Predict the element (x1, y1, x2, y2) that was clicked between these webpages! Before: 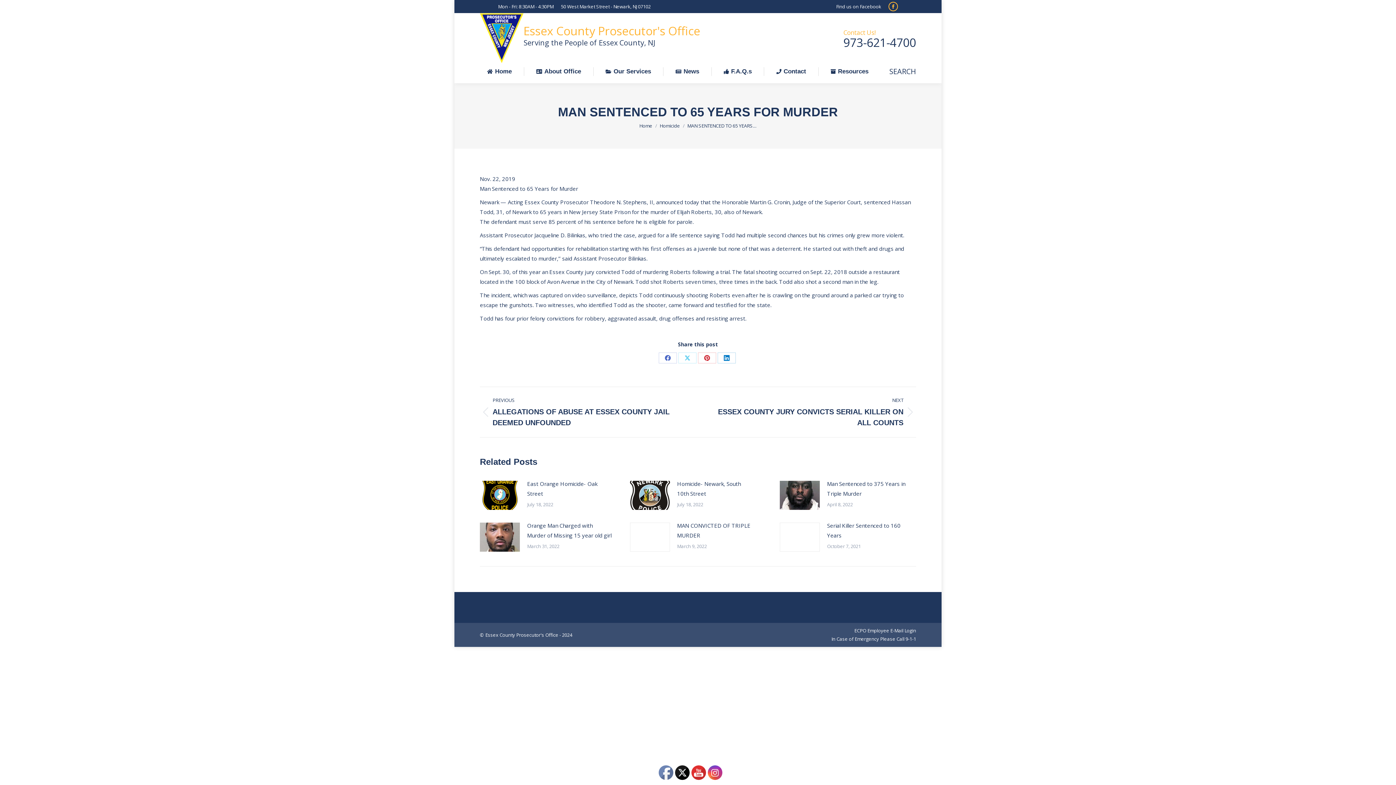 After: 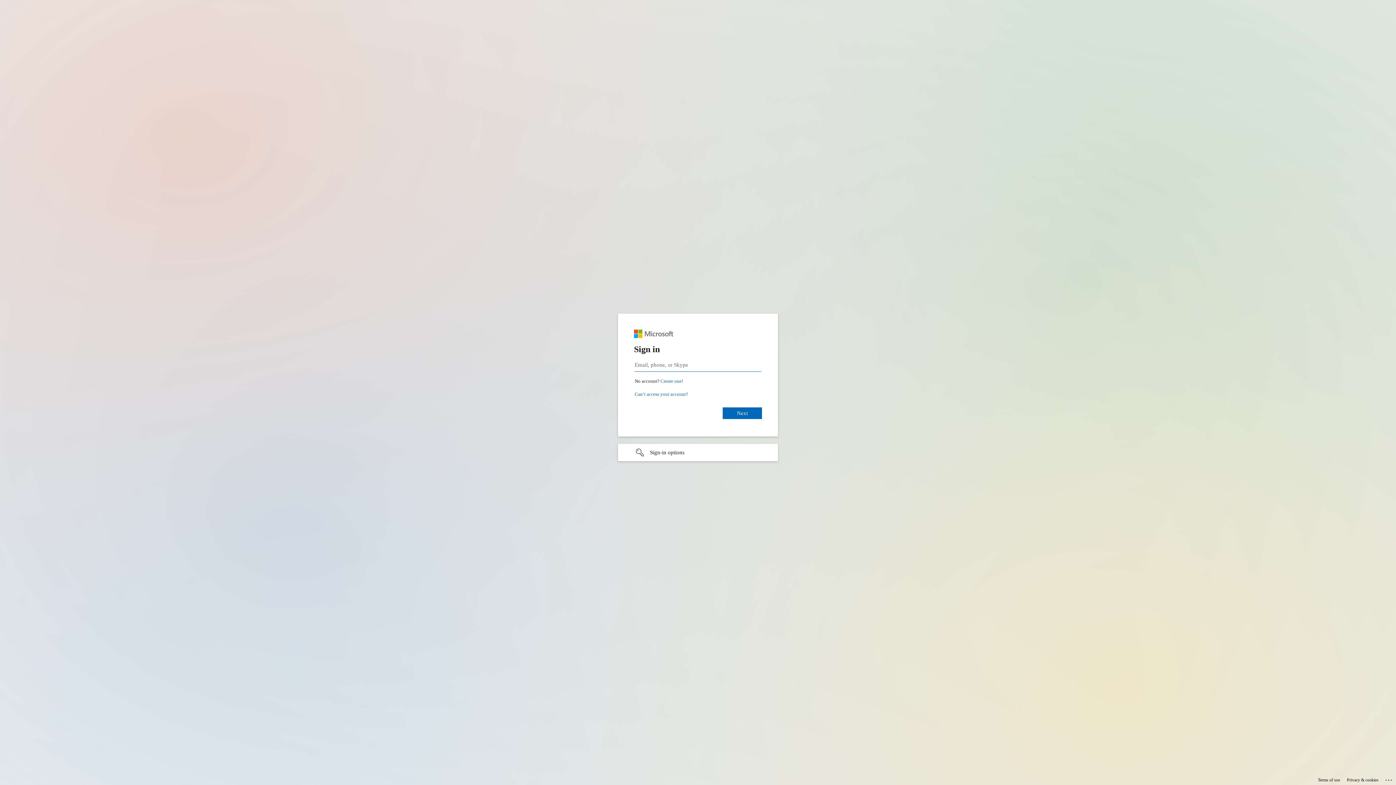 Action: bbox: (854, 627, 916, 634) label: ECPO Employee E-Mail Login